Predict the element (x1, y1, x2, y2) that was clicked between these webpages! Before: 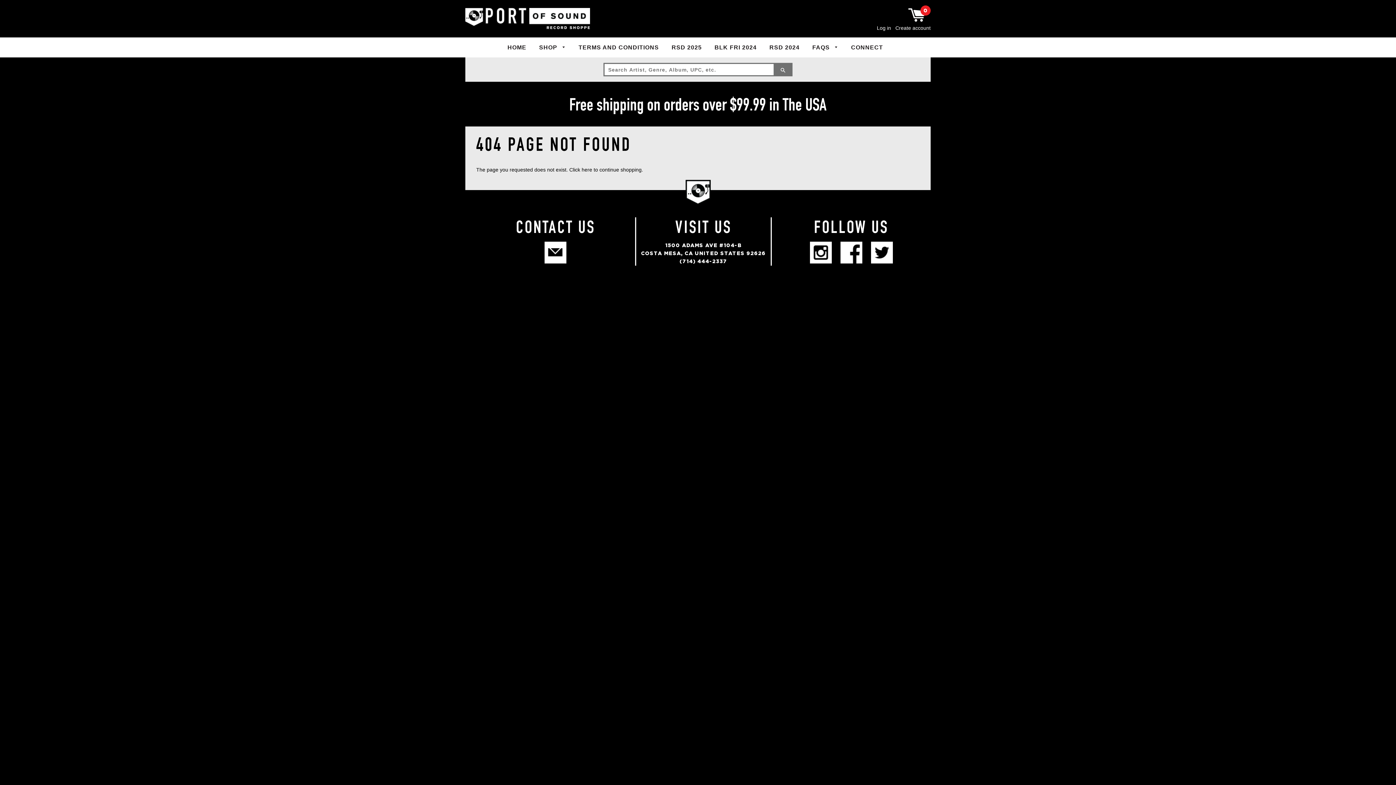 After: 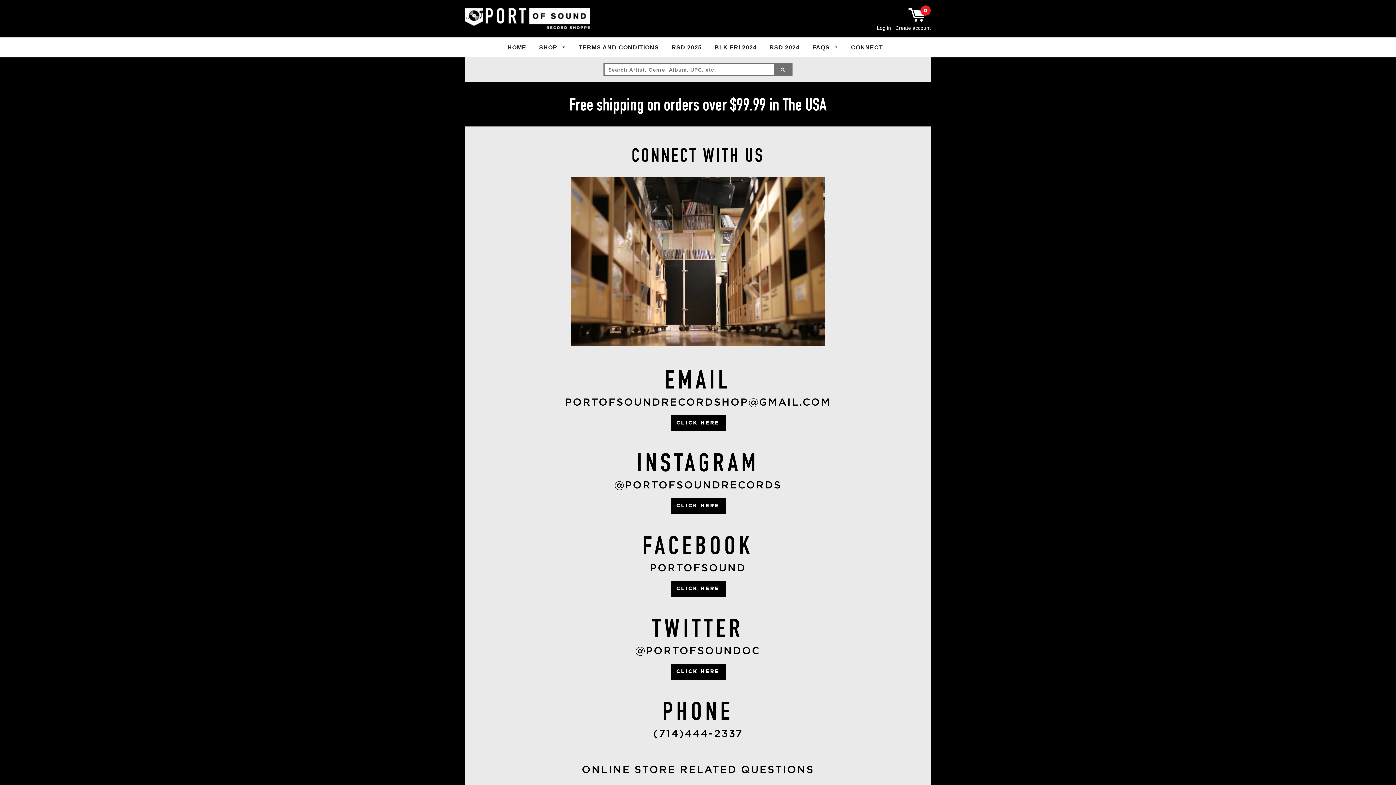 Action: label: CONNECT bbox: (845, 37, 888, 57)